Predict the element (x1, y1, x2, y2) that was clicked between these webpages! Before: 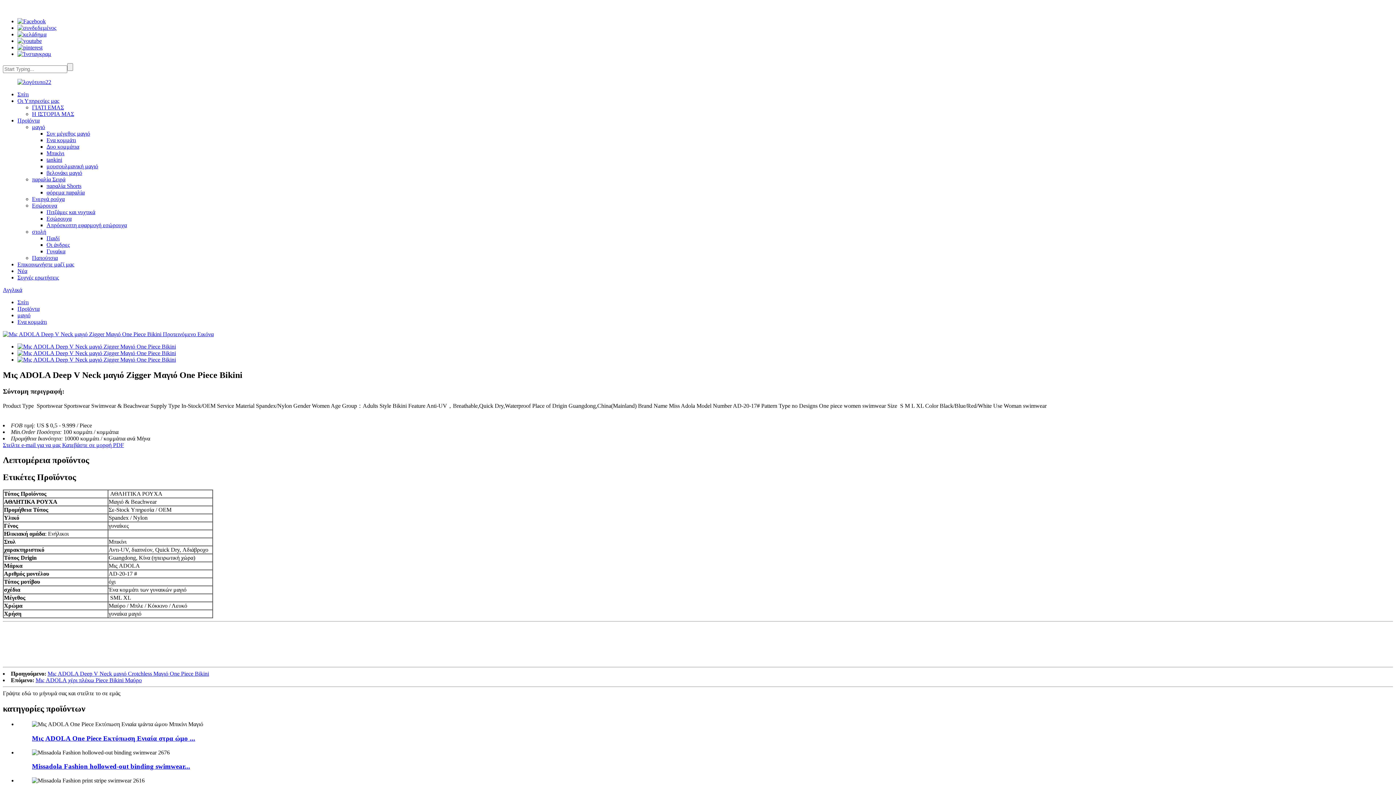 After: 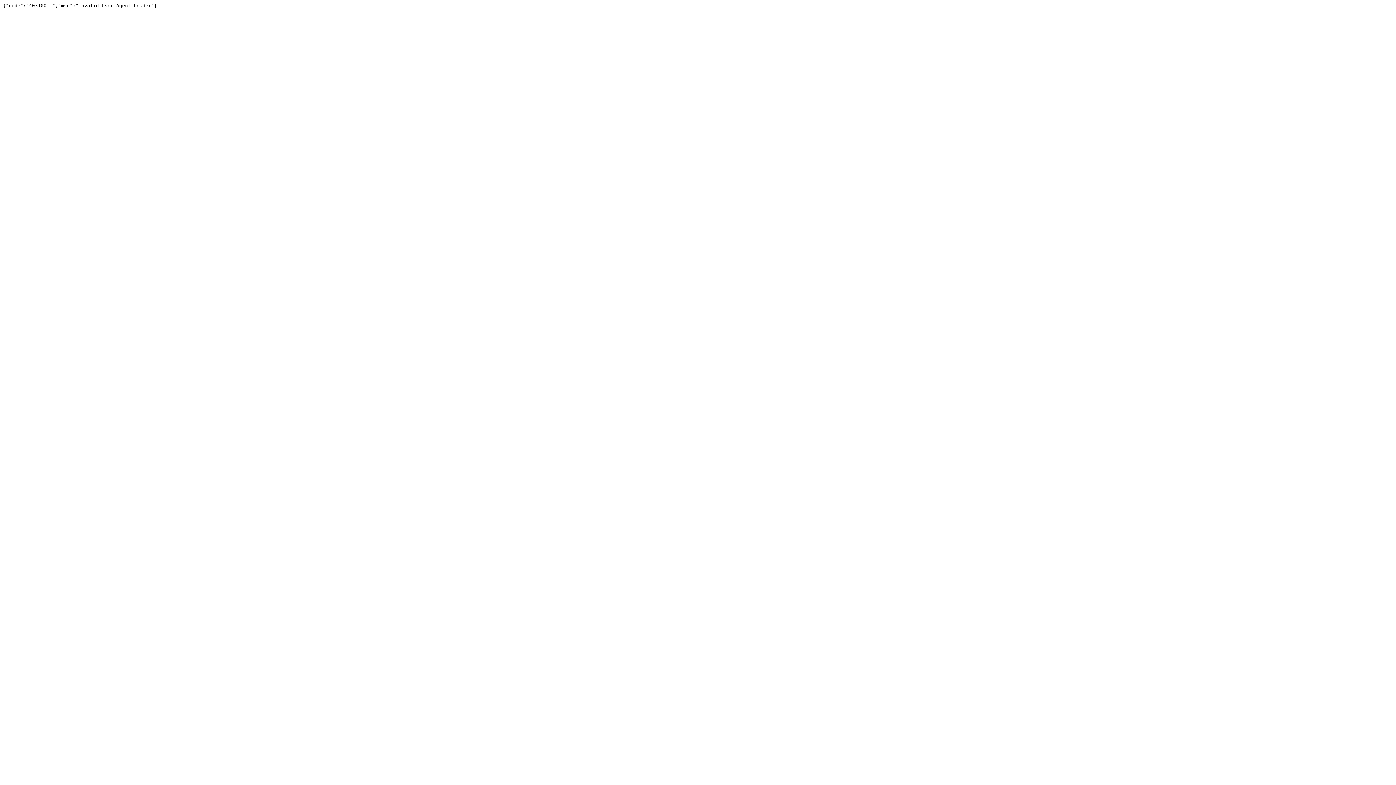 Action: bbox: (2, 331, 213, 337)